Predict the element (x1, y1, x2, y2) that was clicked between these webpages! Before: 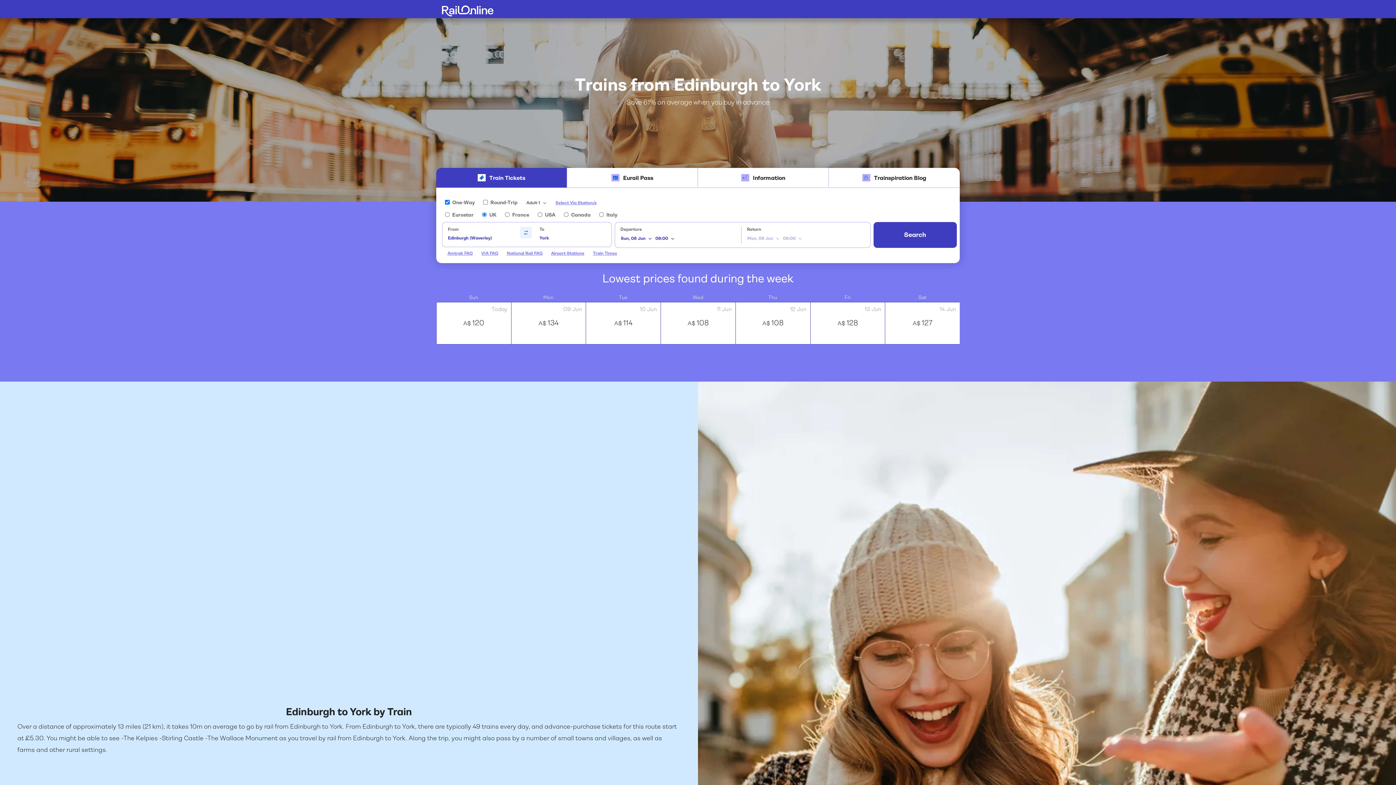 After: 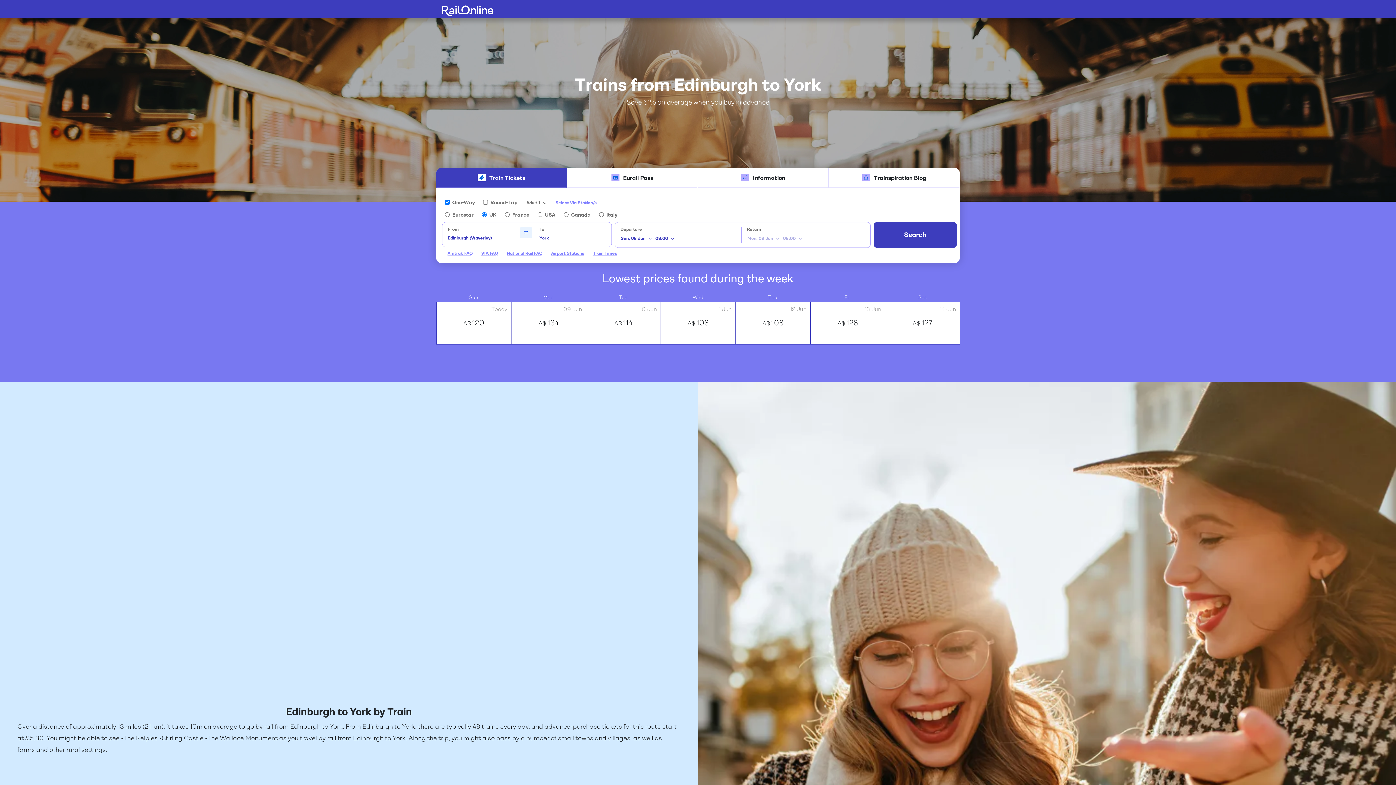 Action: bbox: (436, 168, 566, 188) label: Train Tickets